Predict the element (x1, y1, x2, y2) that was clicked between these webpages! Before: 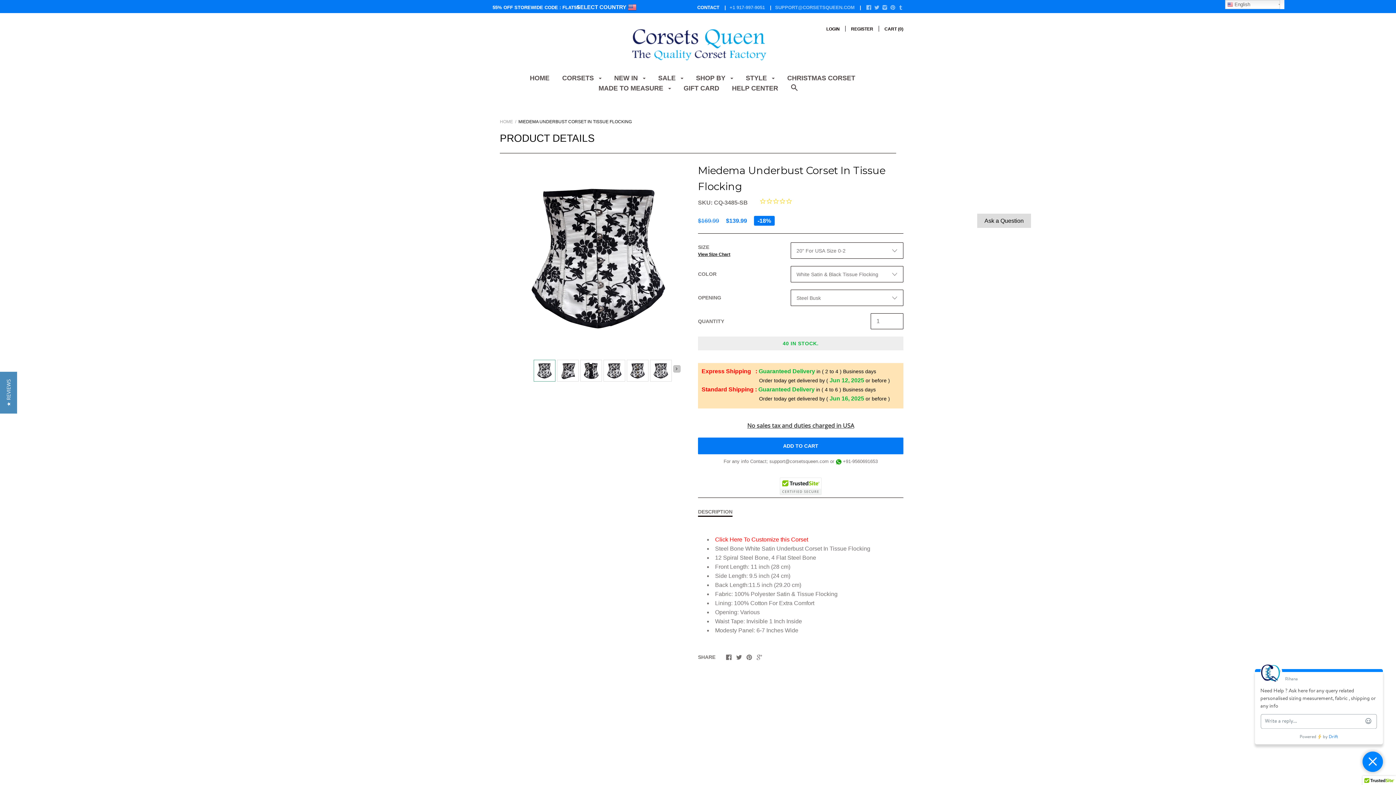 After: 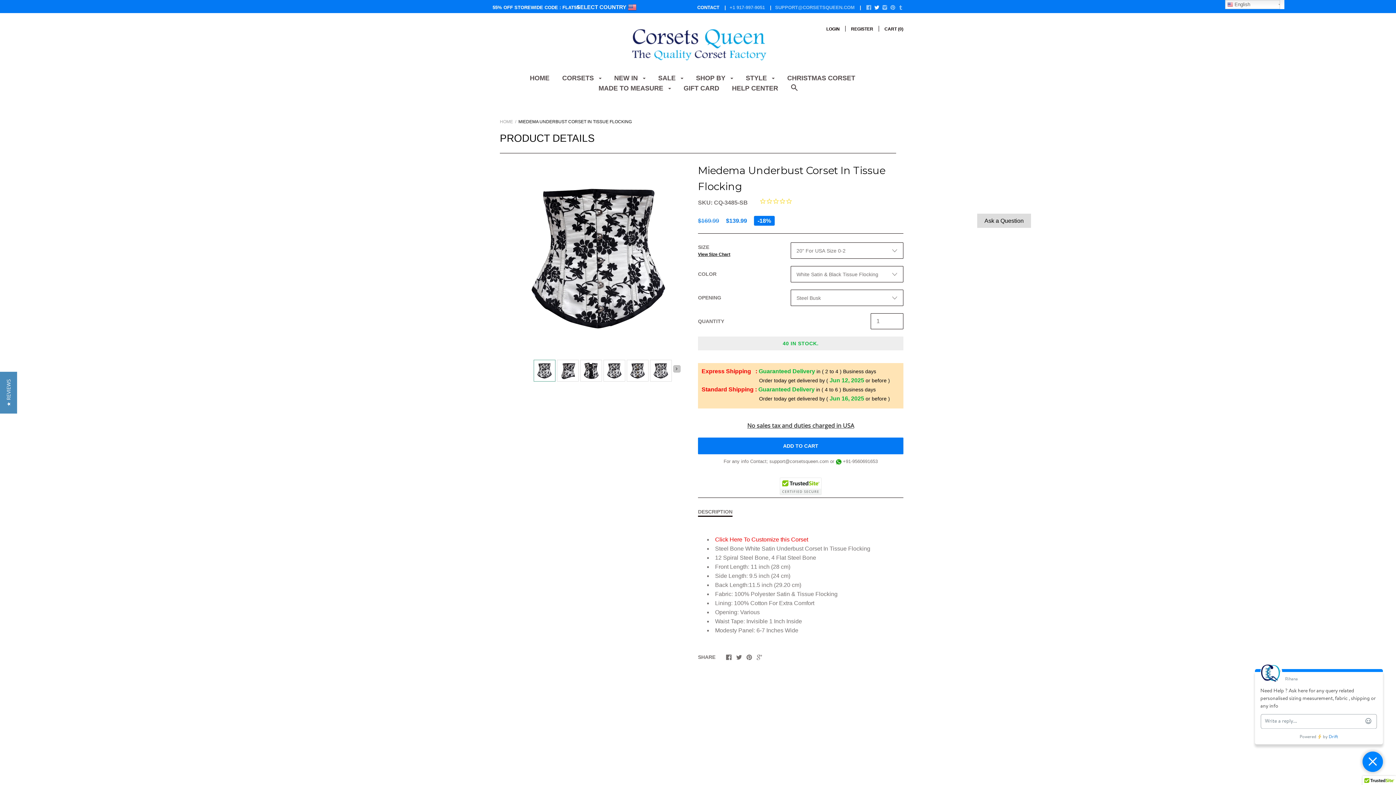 Action: bbox: (874, 5, 879, 10)